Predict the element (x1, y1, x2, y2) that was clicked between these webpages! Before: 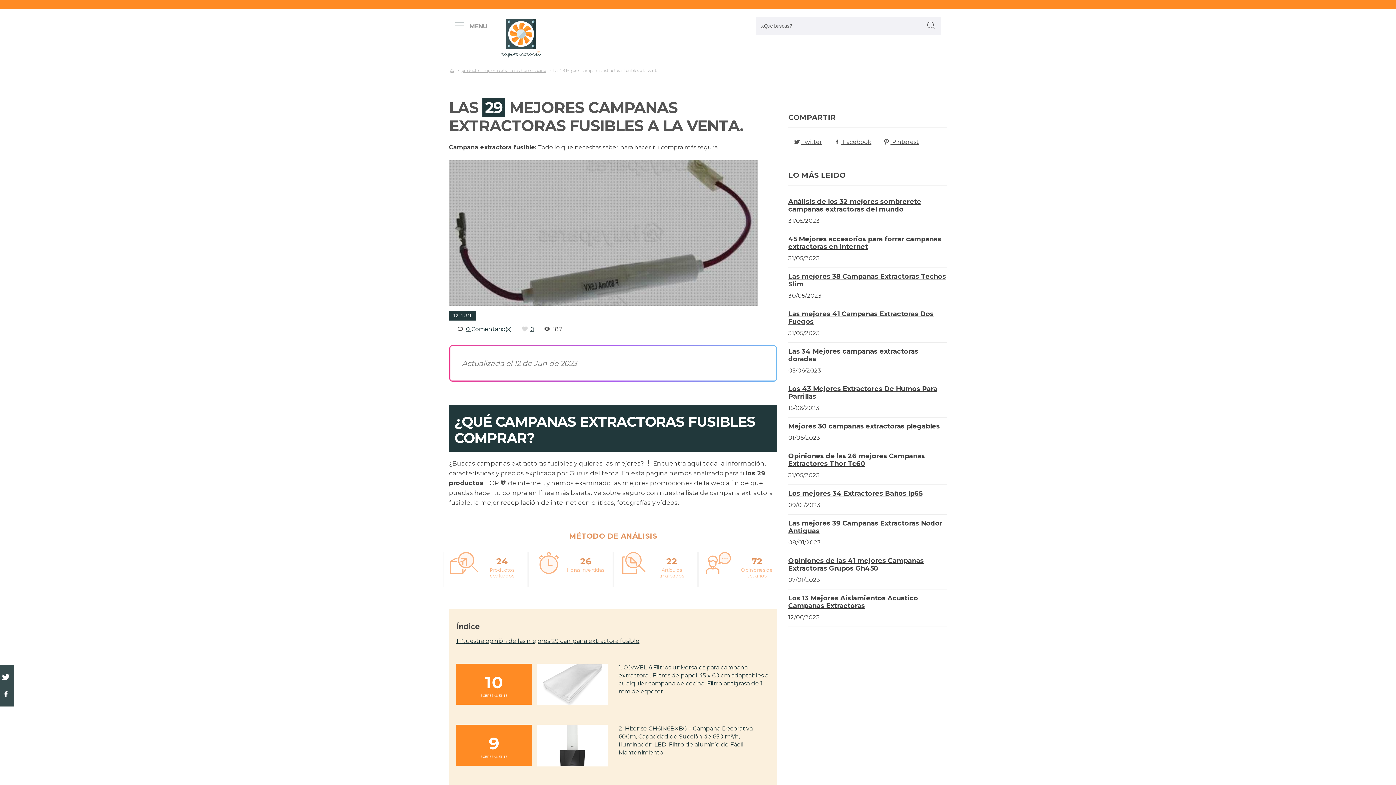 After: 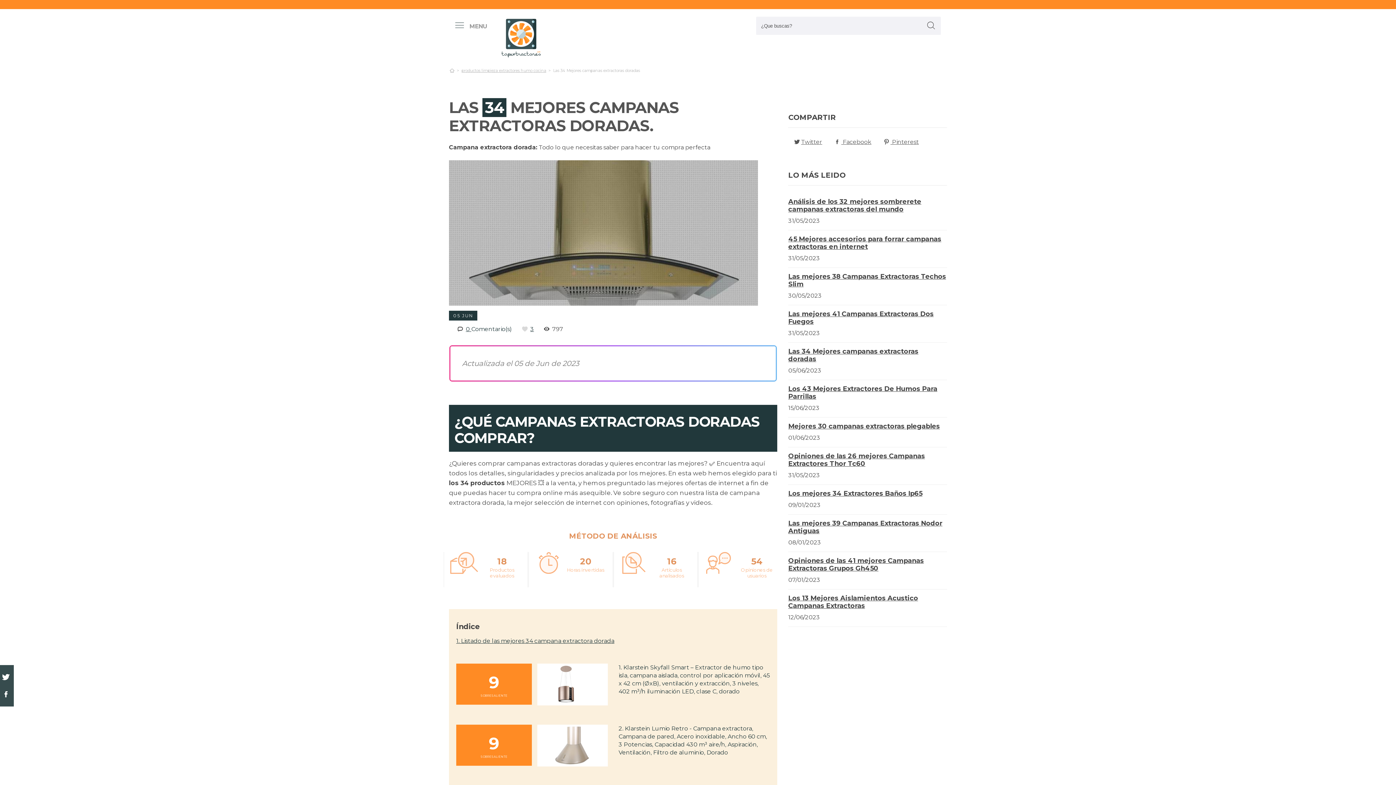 Action: bbox: (788, 347, 918, 363) label: Las 34 Mejores campanas extractoras doradas